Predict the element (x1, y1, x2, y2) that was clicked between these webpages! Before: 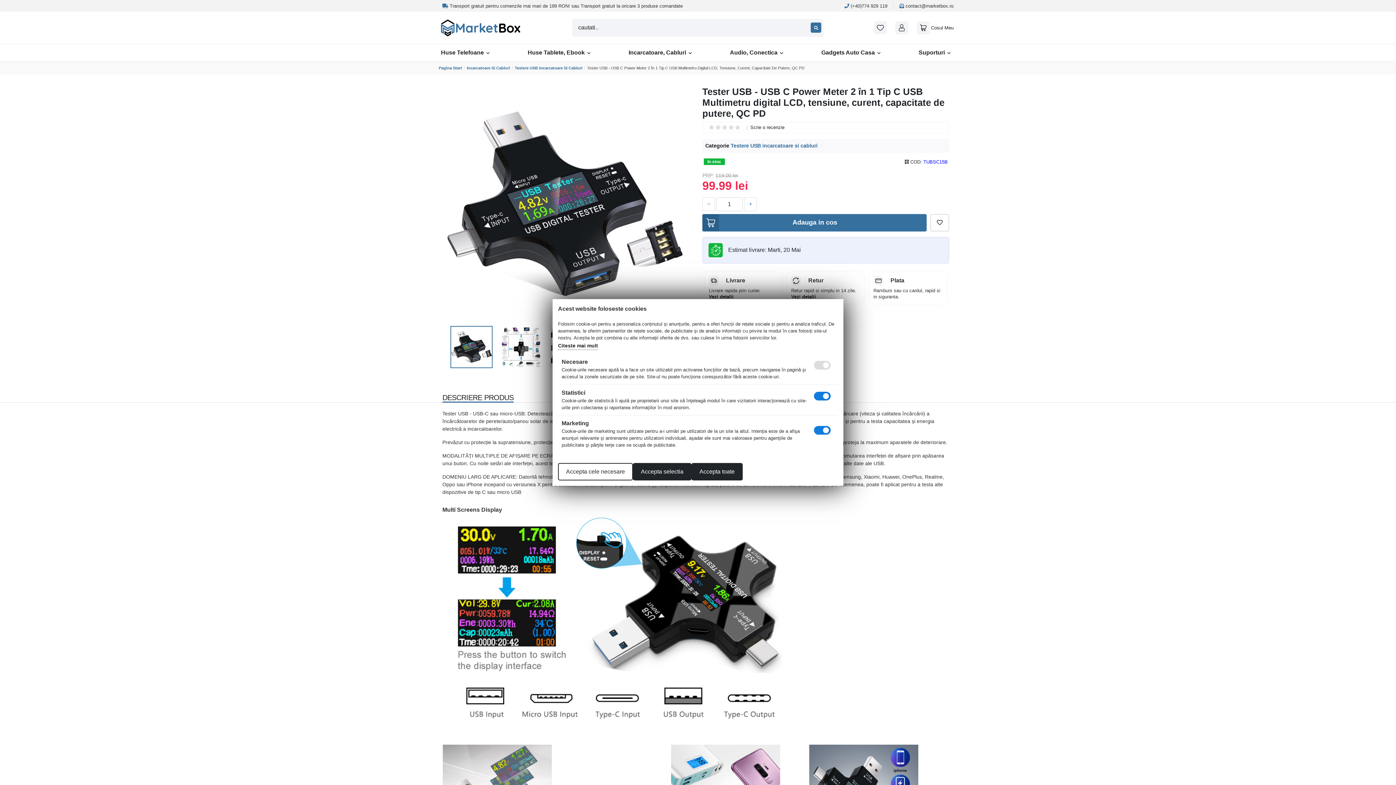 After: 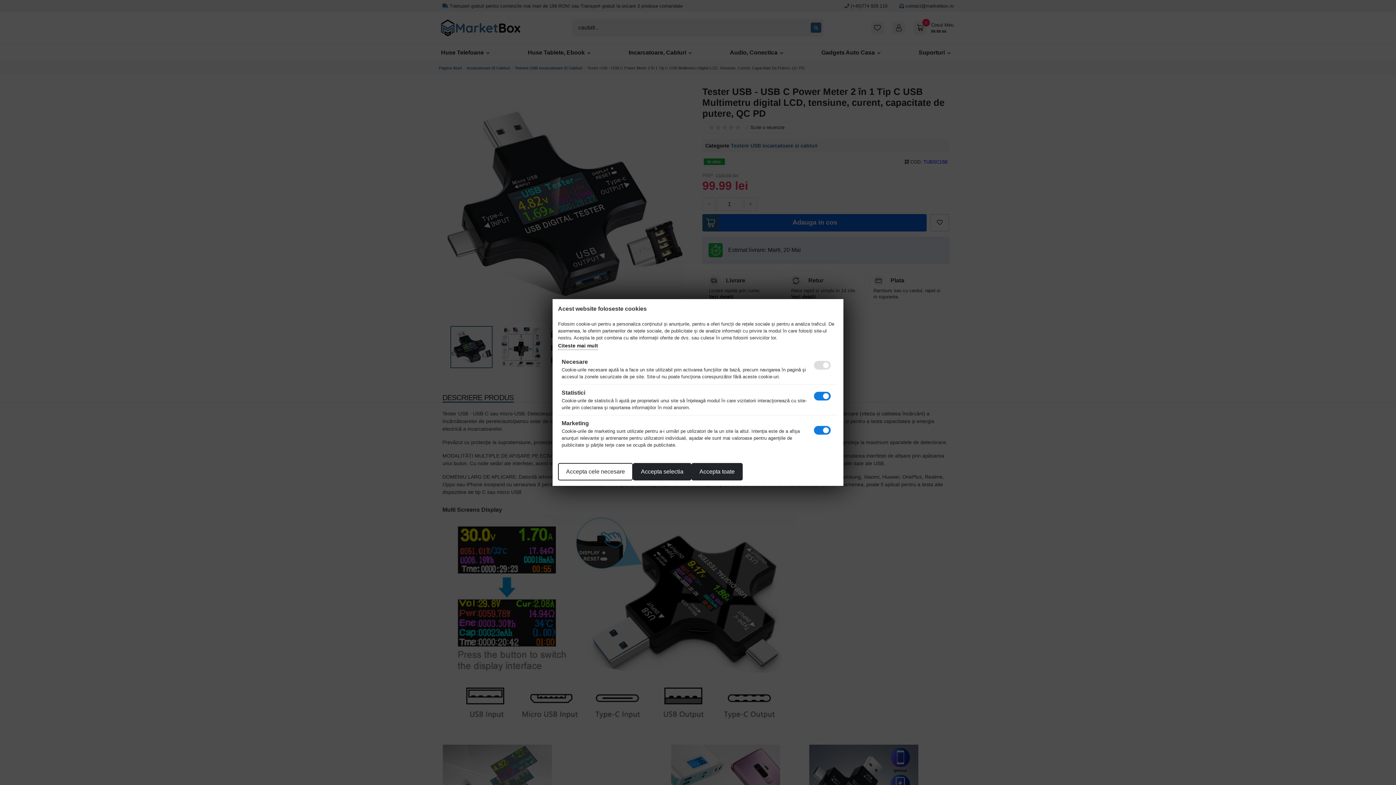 Action: bbox: (702, 214, 926, 231) label: Adauga in cos